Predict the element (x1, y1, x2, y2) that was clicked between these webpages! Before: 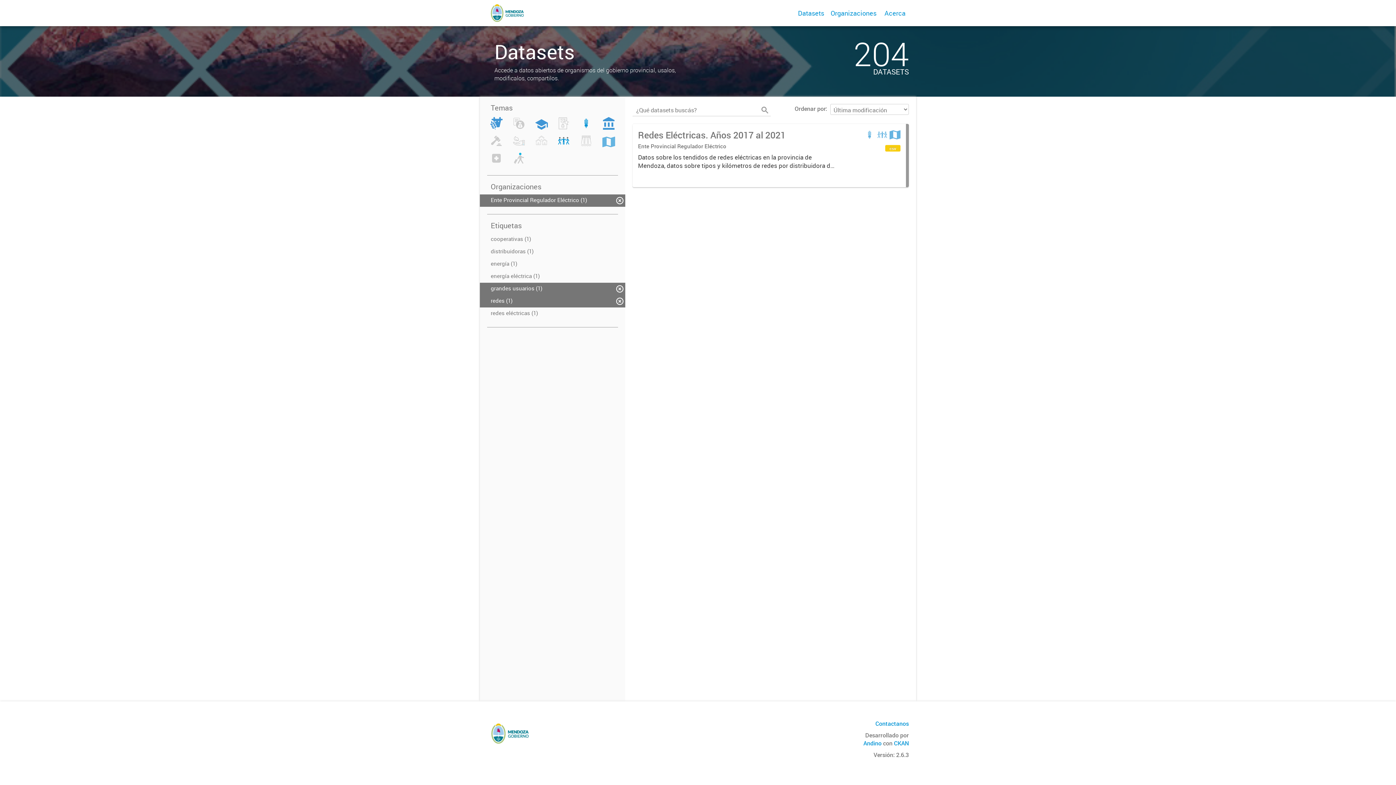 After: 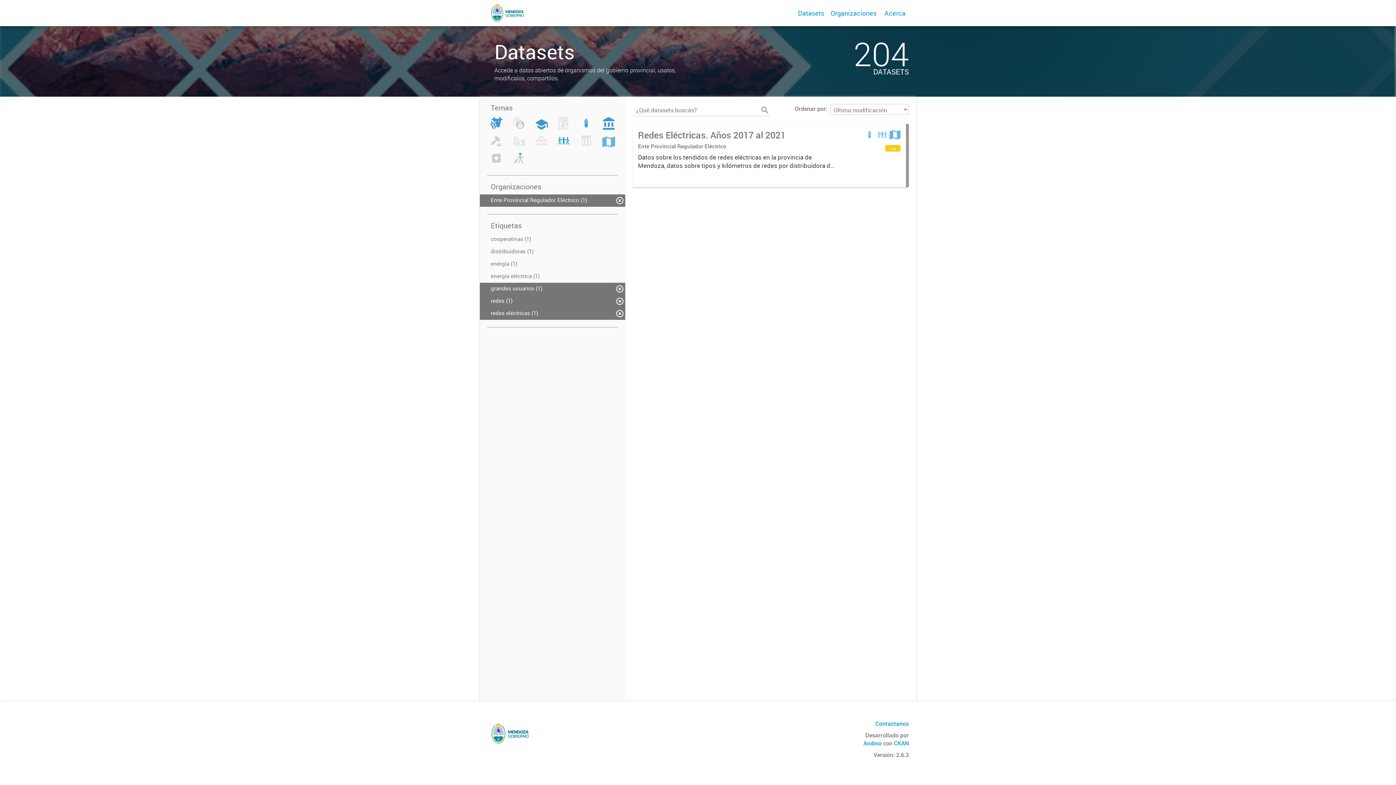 Action: bbox: (480, 307, 625, 320) label: redes eléctricas (1)